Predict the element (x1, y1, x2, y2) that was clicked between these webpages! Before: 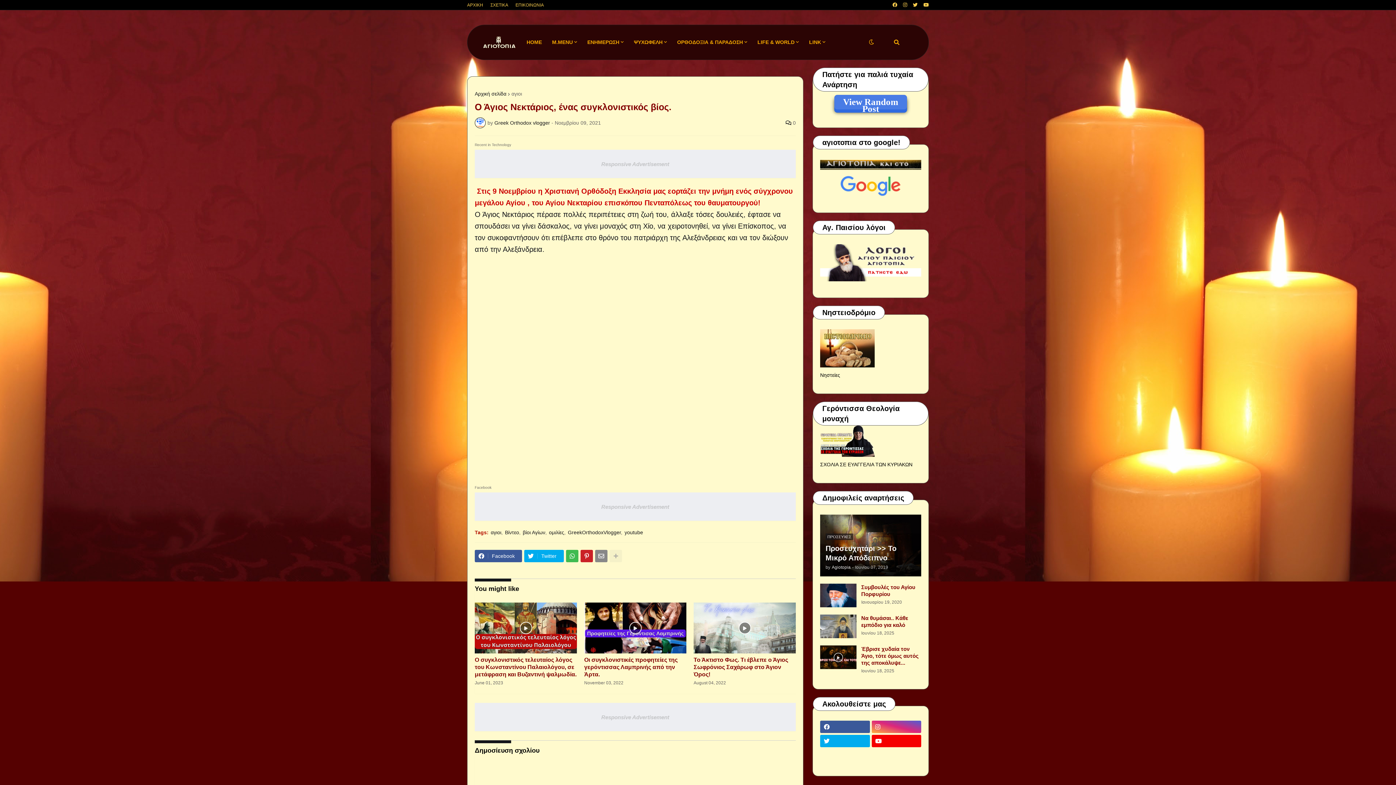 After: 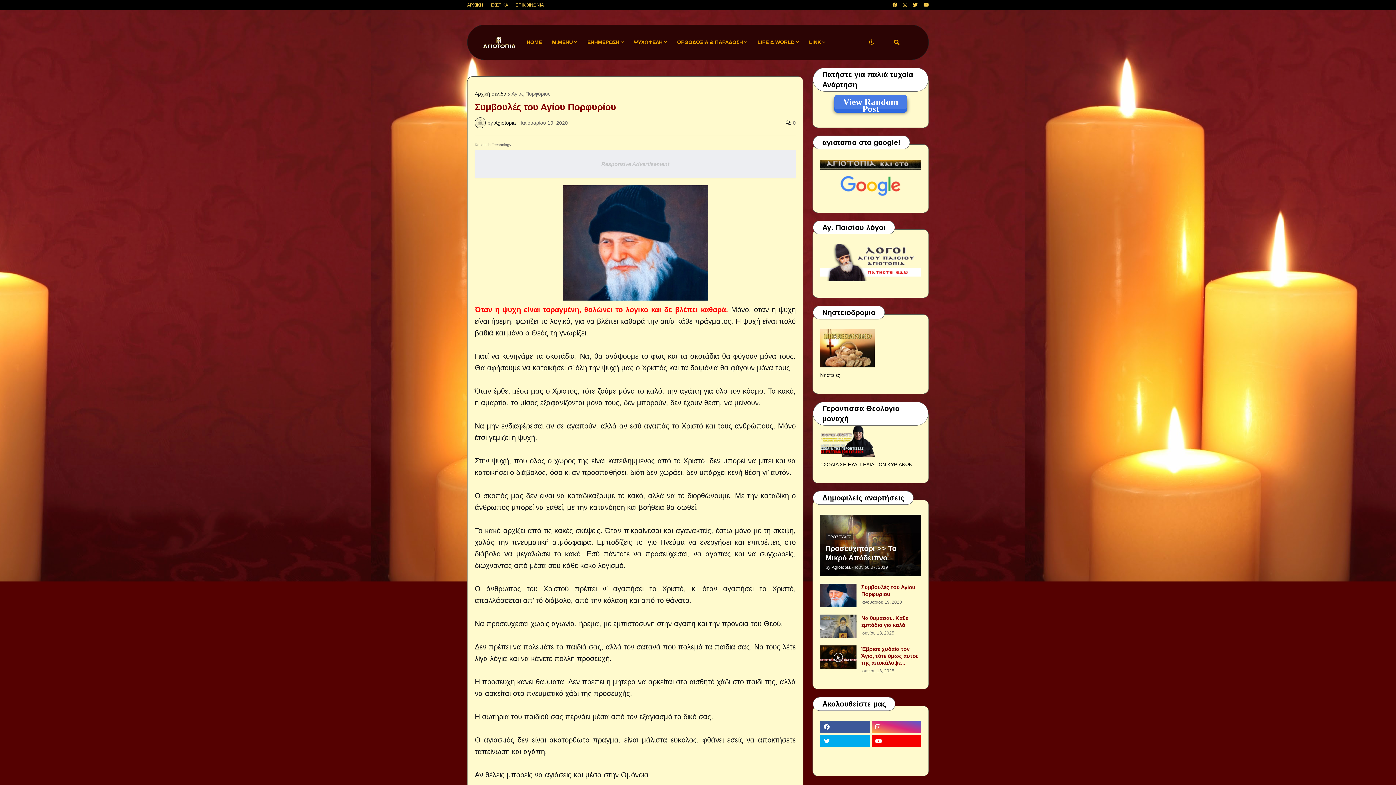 Action: bbox: (820, 584, 856, 607)